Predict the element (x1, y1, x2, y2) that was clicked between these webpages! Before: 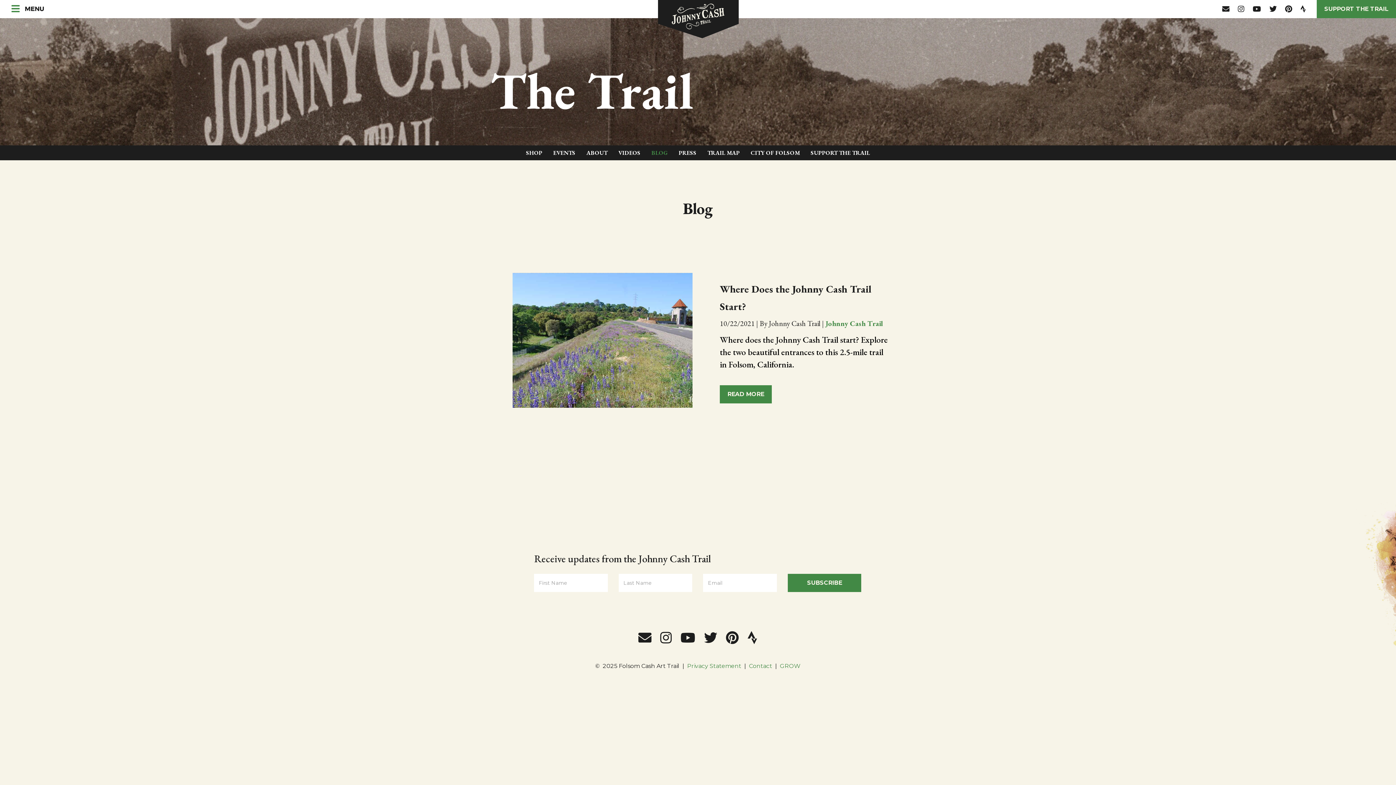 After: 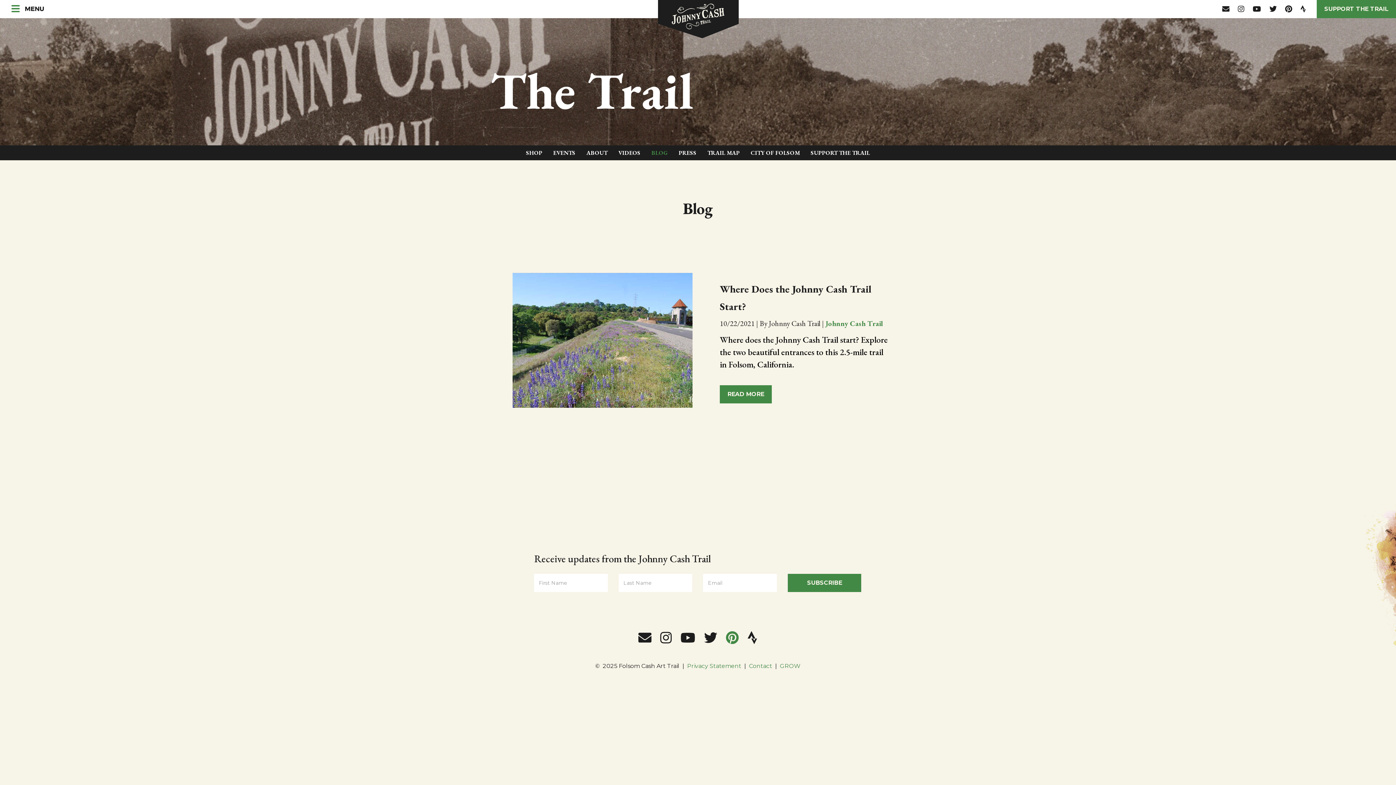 Action: bbox: (726, 629, 738, 646)